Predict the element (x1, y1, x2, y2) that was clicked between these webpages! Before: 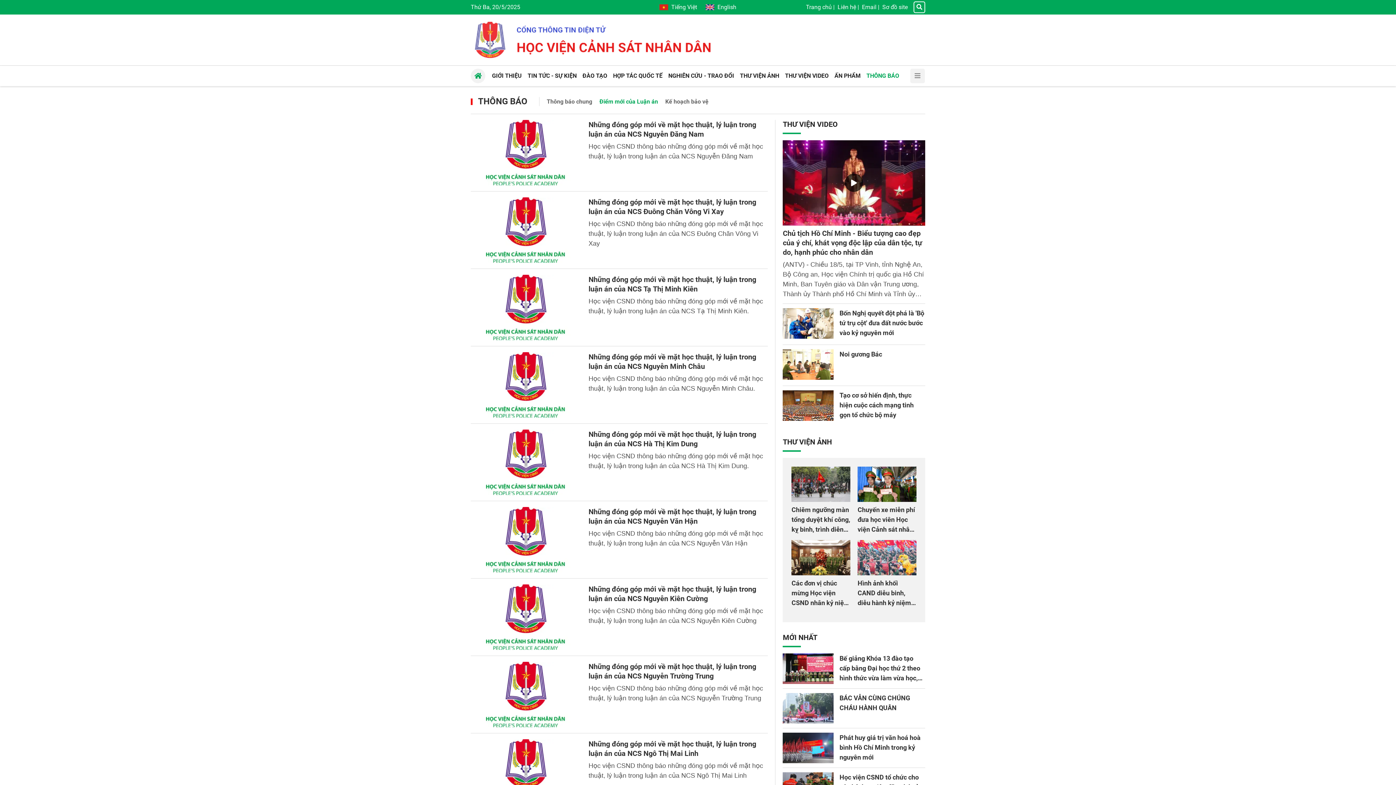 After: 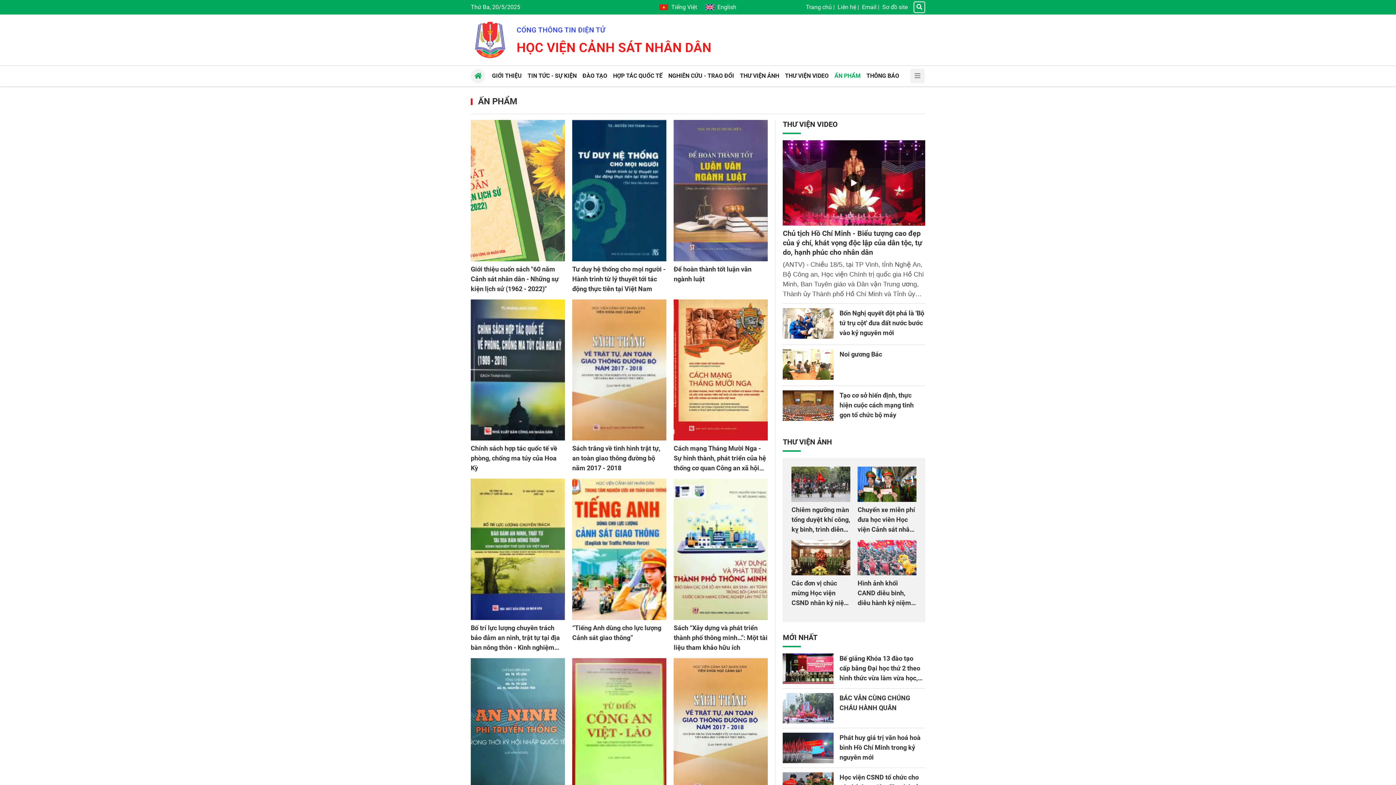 Action: label: ẤN PHẨM bbox: (831, 65, 863, 86)